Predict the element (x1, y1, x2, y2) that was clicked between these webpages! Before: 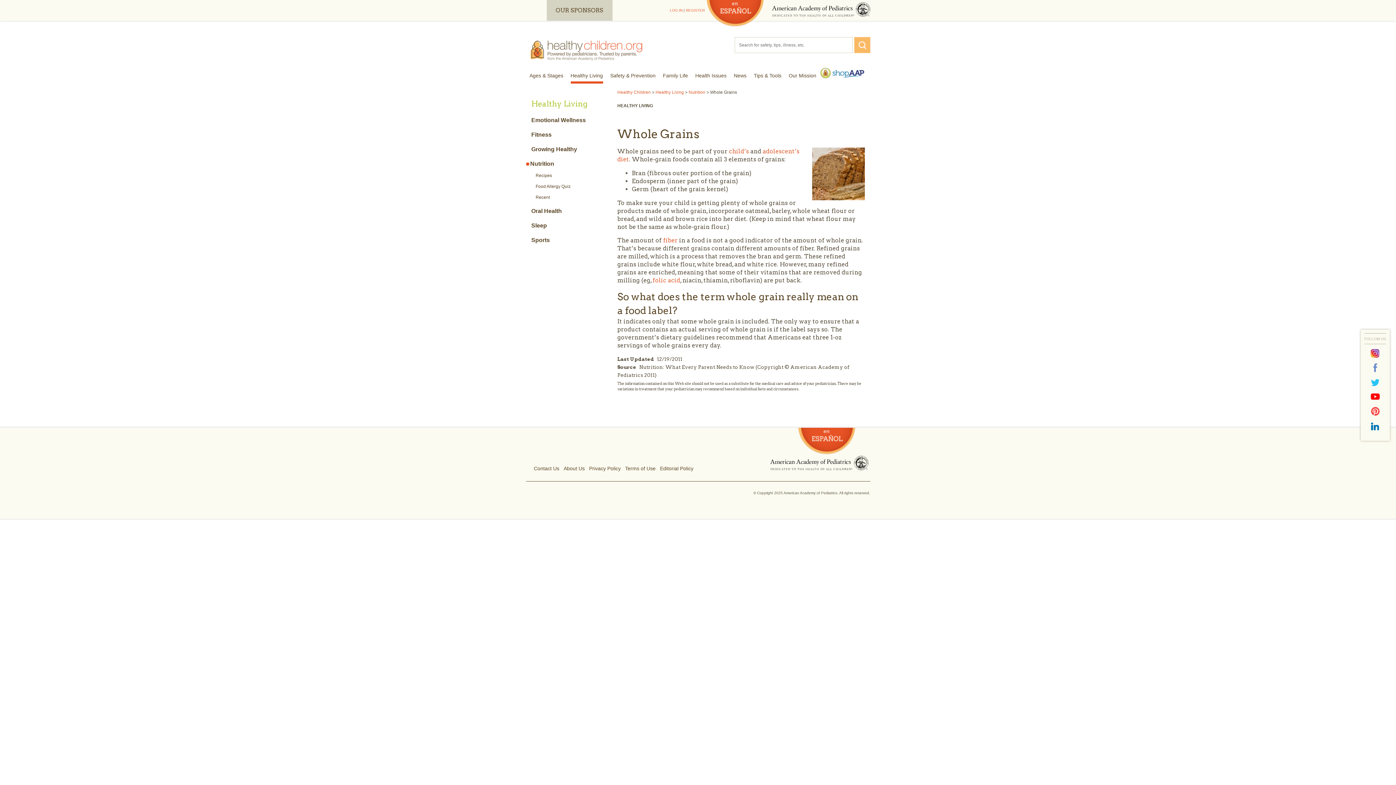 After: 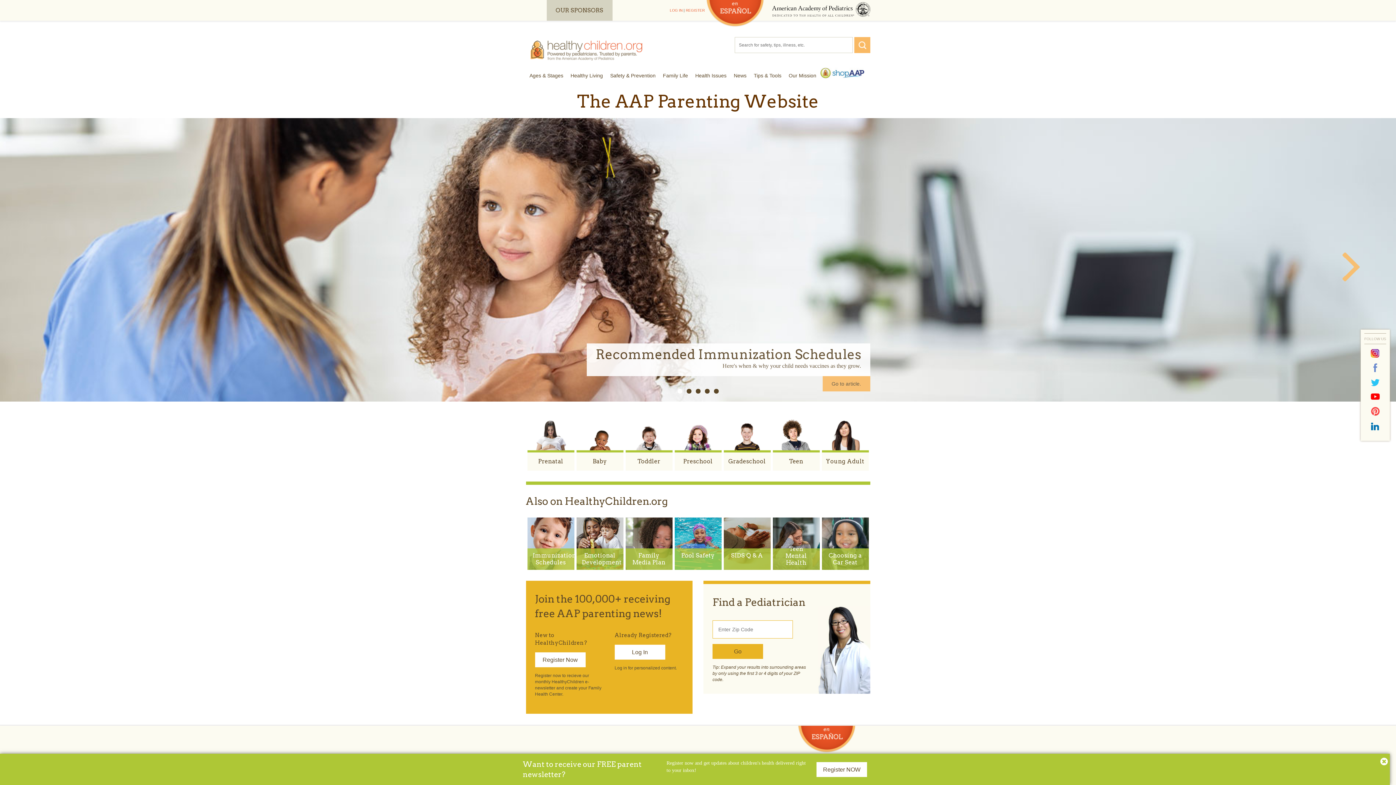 Action: bbox: (526, 45, 664, 51)